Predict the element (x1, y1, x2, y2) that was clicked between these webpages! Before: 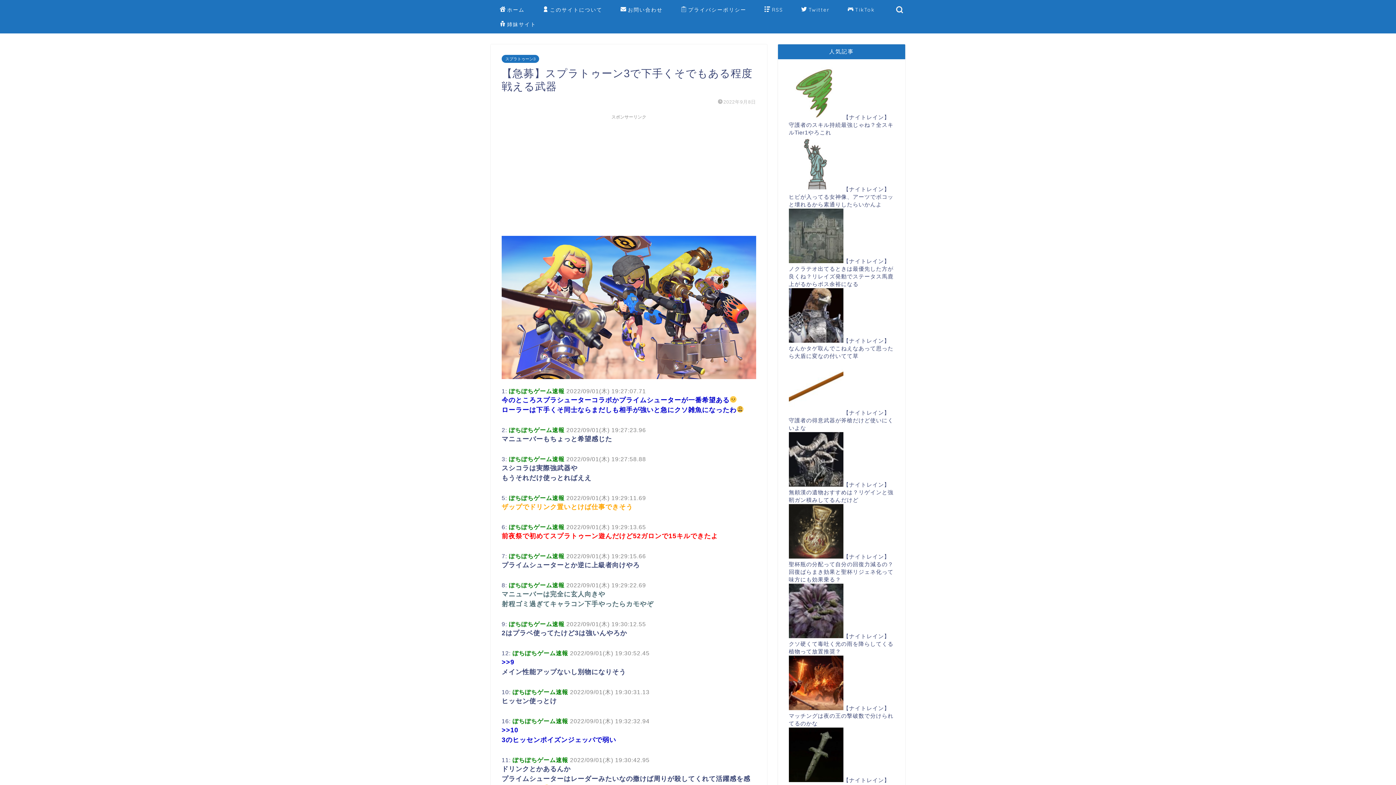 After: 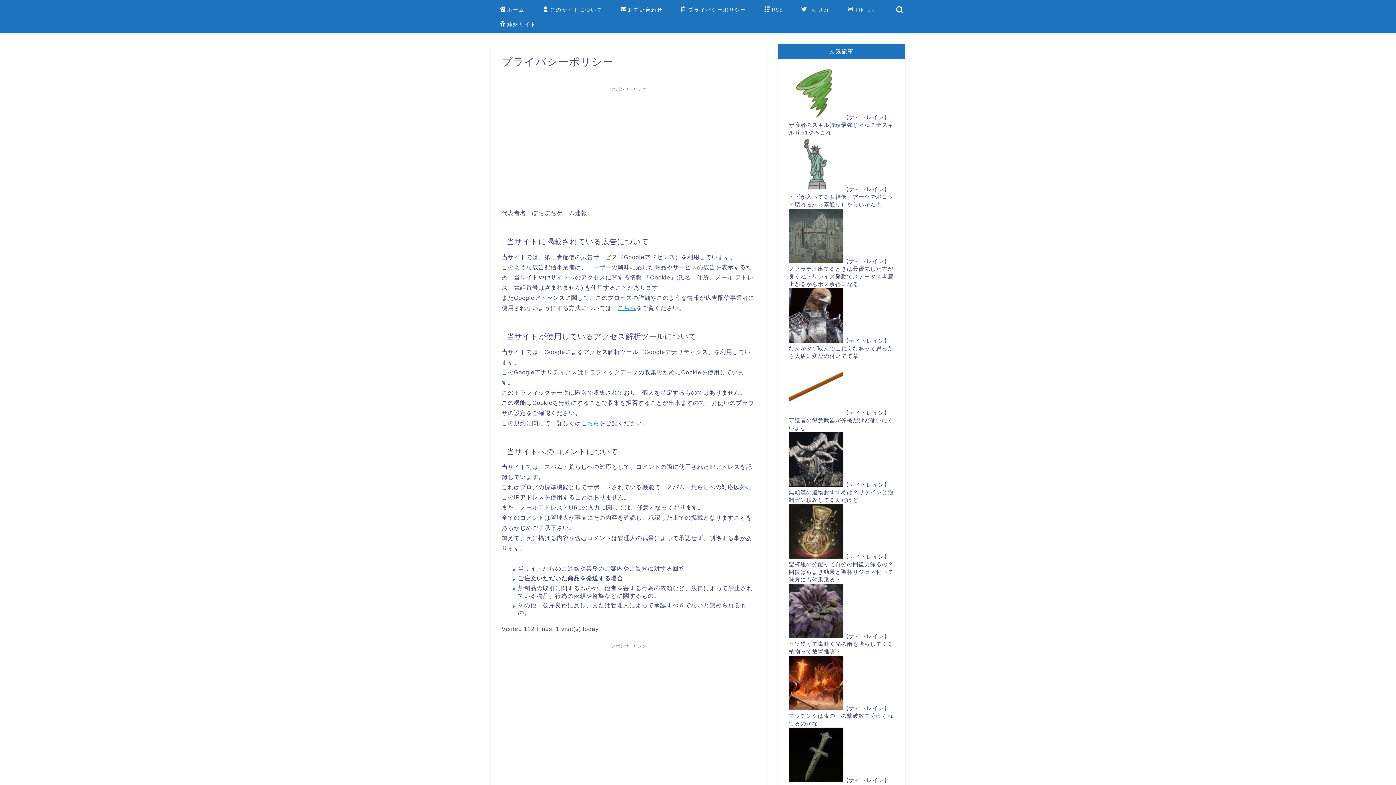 Action: bbox: (672, 4, 755, 18) label: プライバシーポリシー